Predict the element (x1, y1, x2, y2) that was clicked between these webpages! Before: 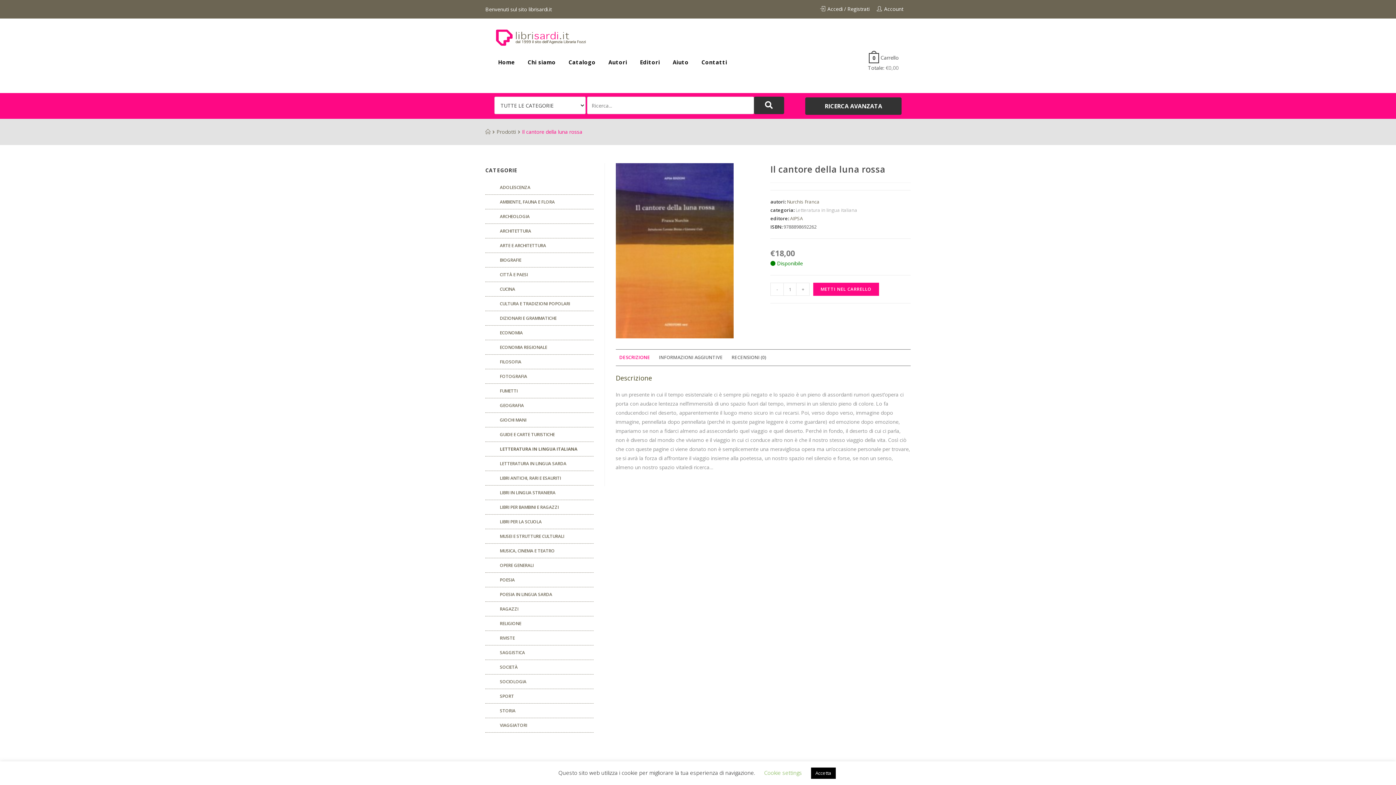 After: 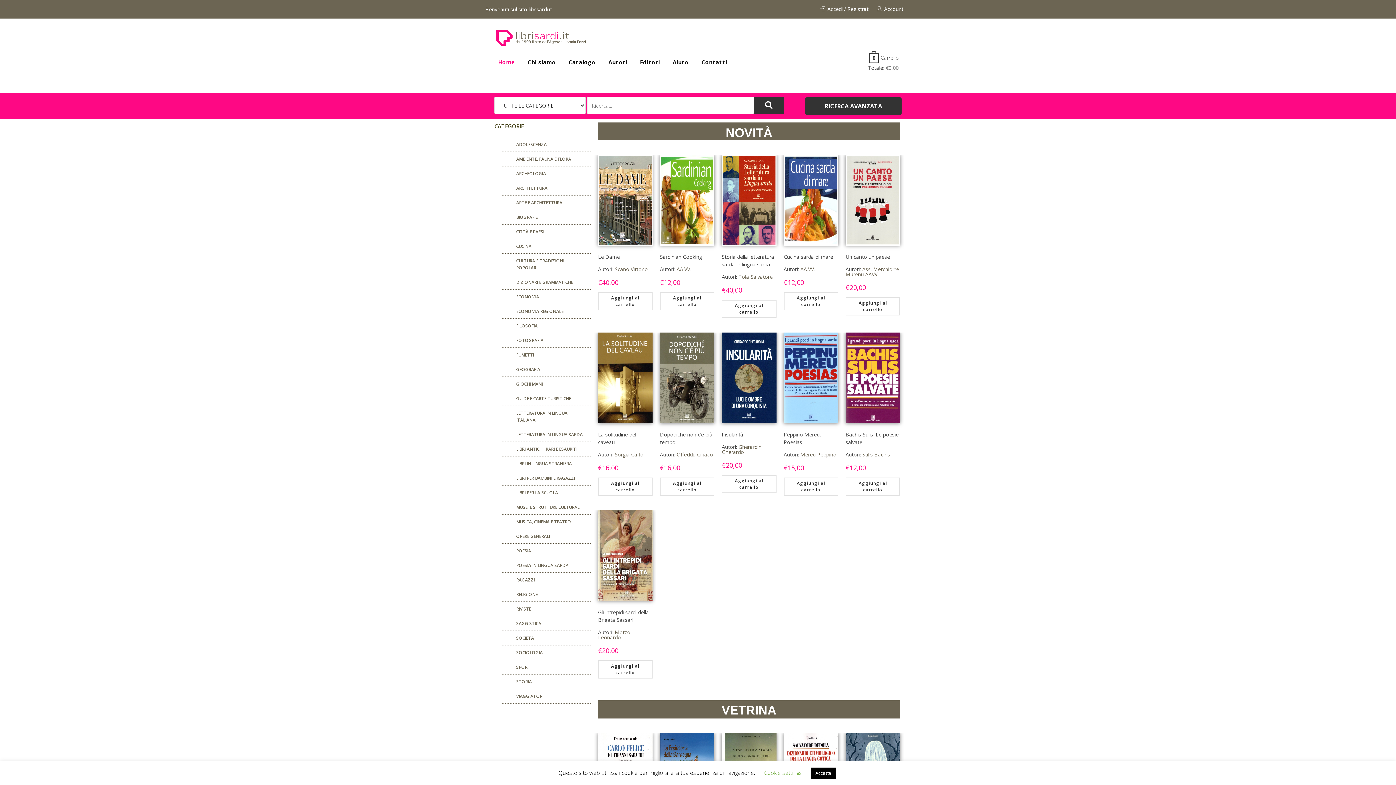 Action: bbox: (485, 128, 490, 135)